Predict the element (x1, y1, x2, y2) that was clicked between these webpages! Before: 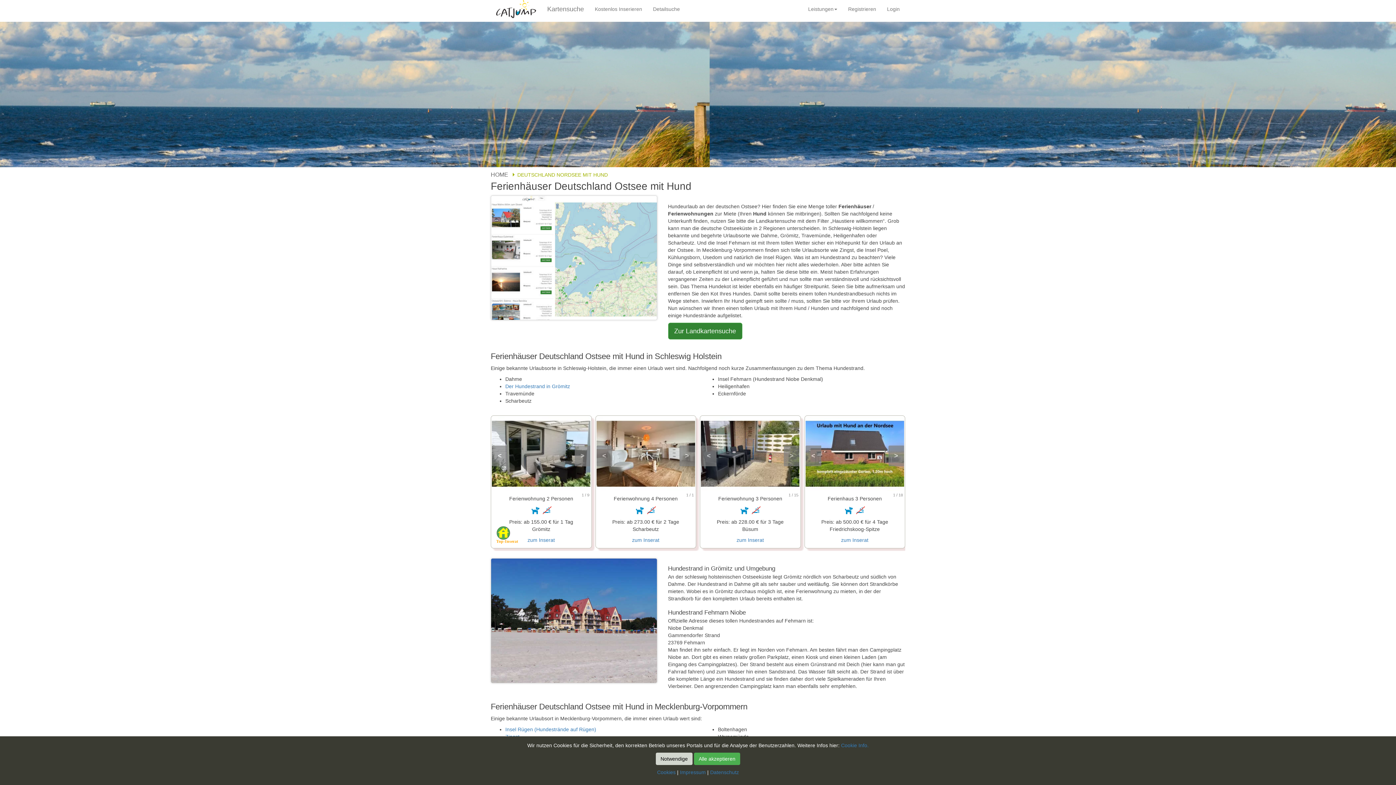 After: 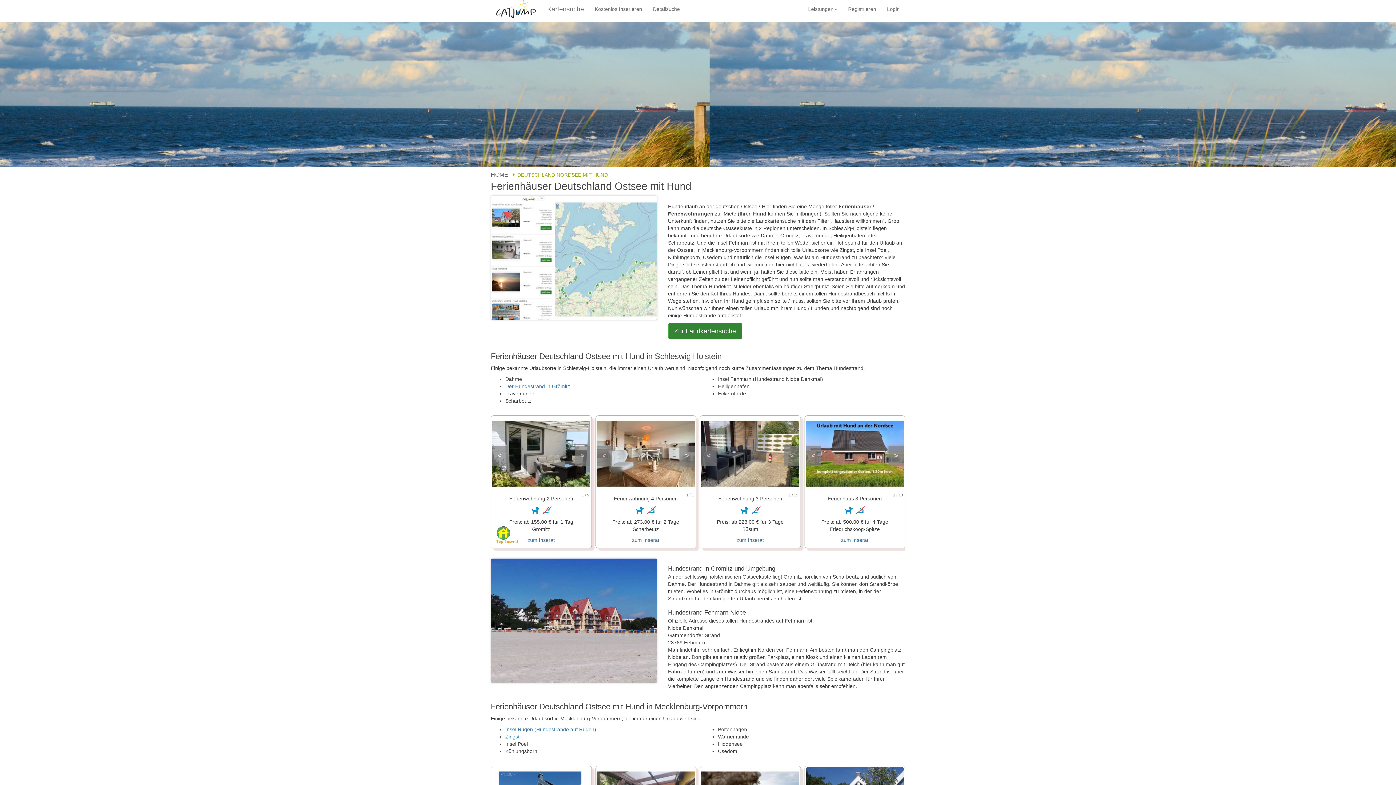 Action: label: Notwendige bbox: (656, 753, 692, 765)